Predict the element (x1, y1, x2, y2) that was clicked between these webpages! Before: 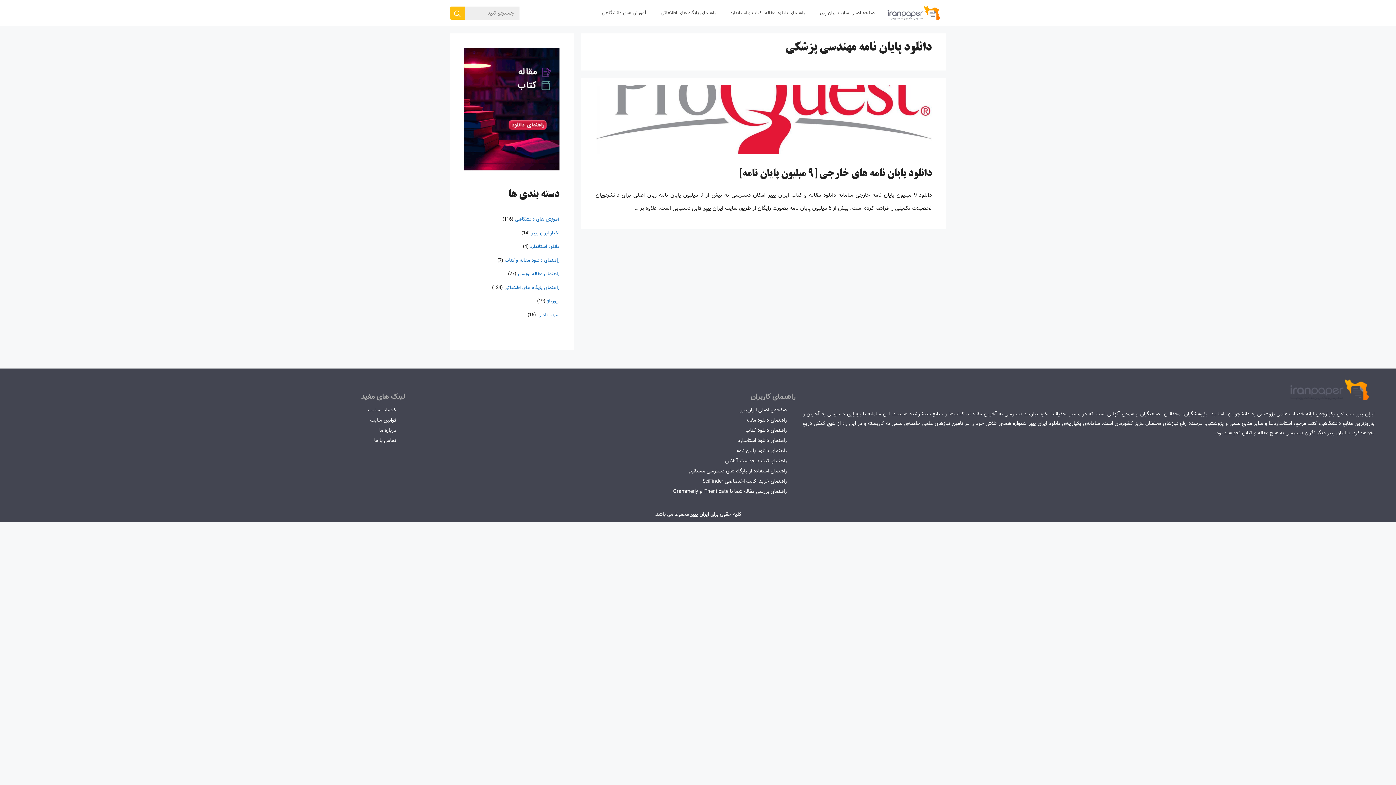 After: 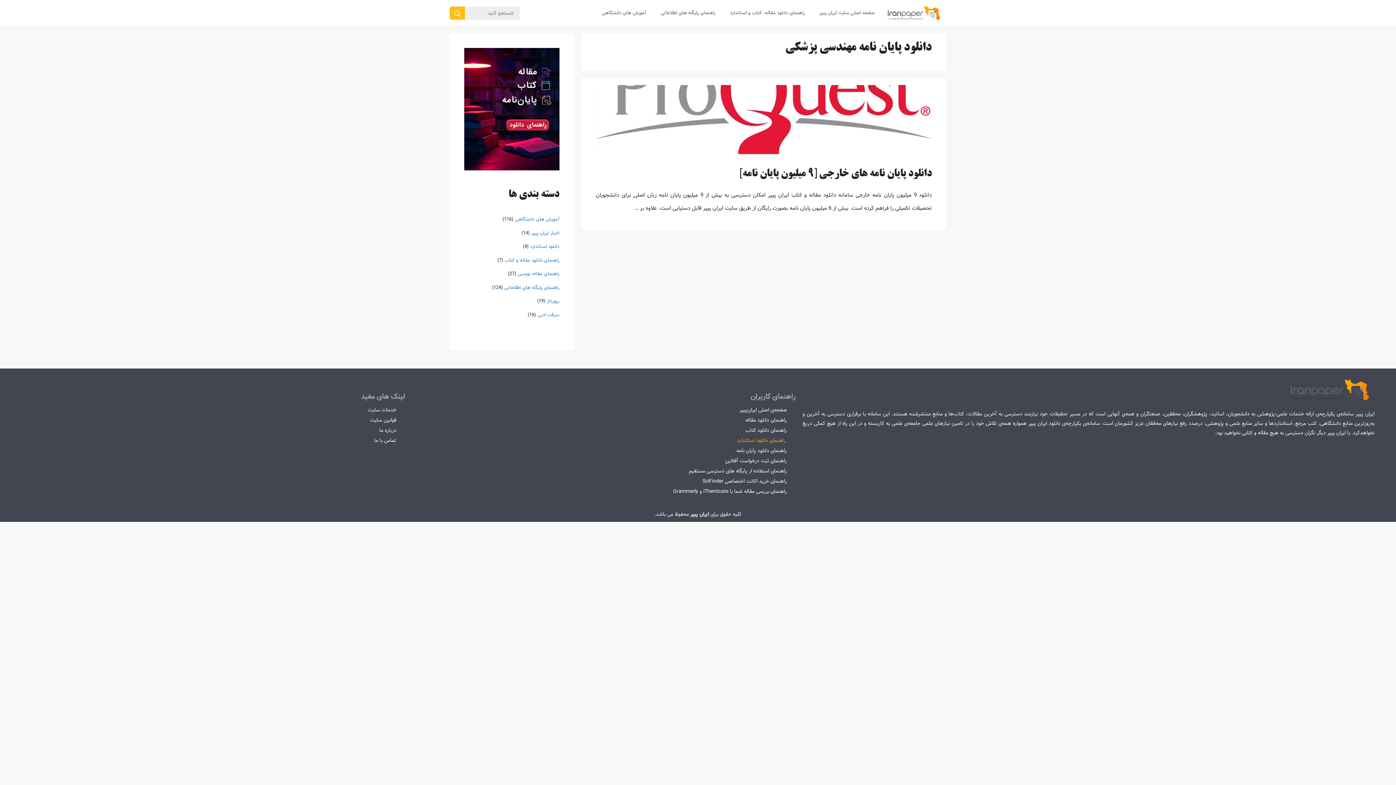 Action: label: راهنمای دانلود استاندارد bbox: (738, 436, 795, 444)